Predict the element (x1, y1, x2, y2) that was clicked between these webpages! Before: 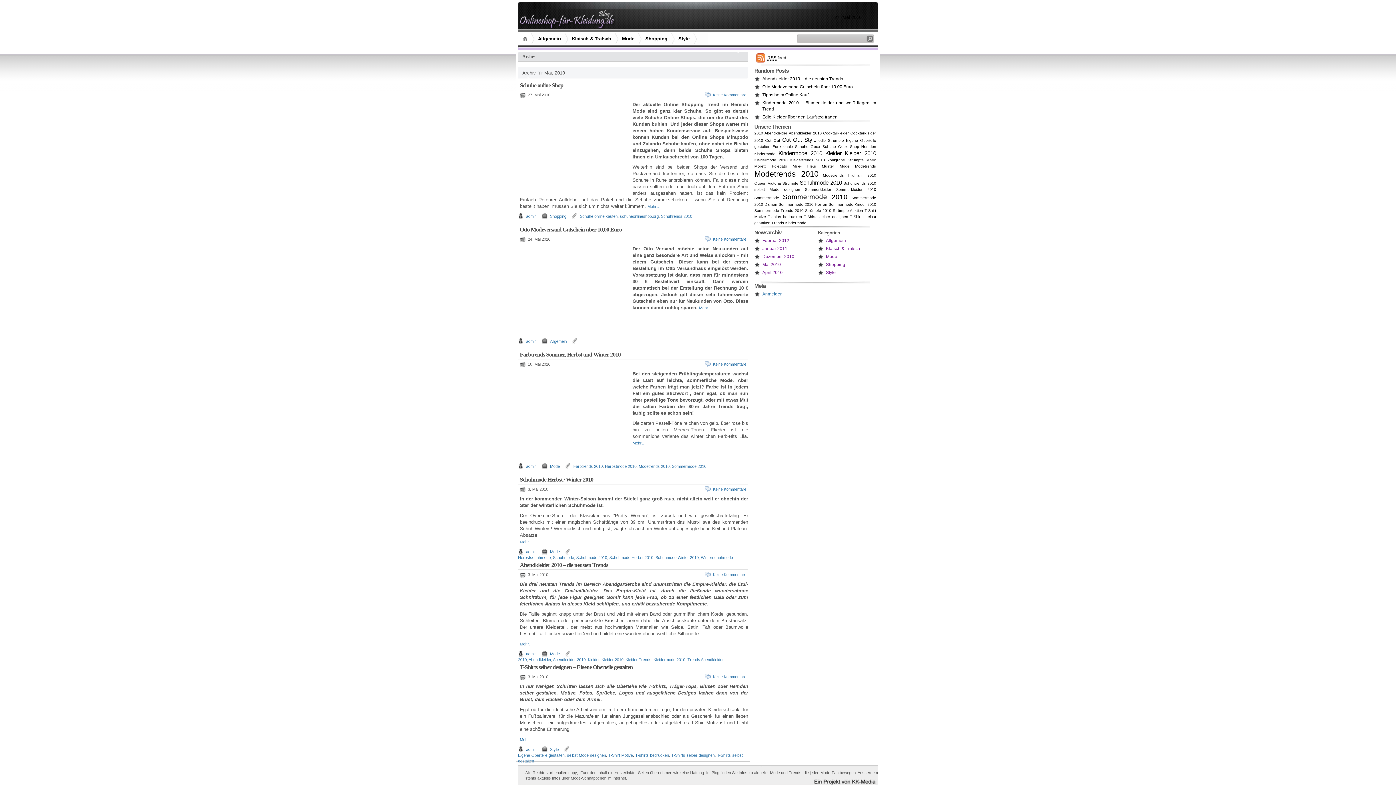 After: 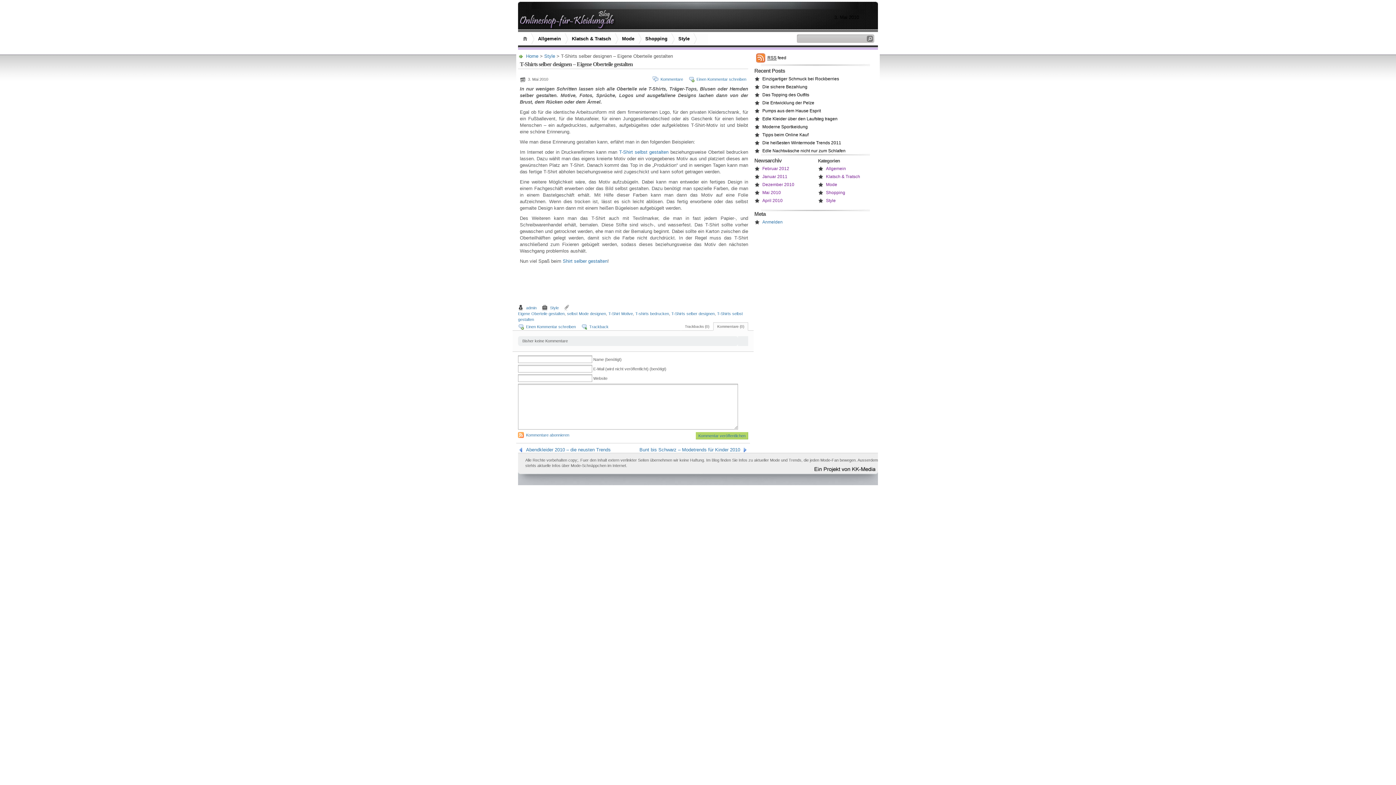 Action: bbox: (520, 664, 632, 670) label: T-Shirts selber designen – Eigene Oberteile gestalten